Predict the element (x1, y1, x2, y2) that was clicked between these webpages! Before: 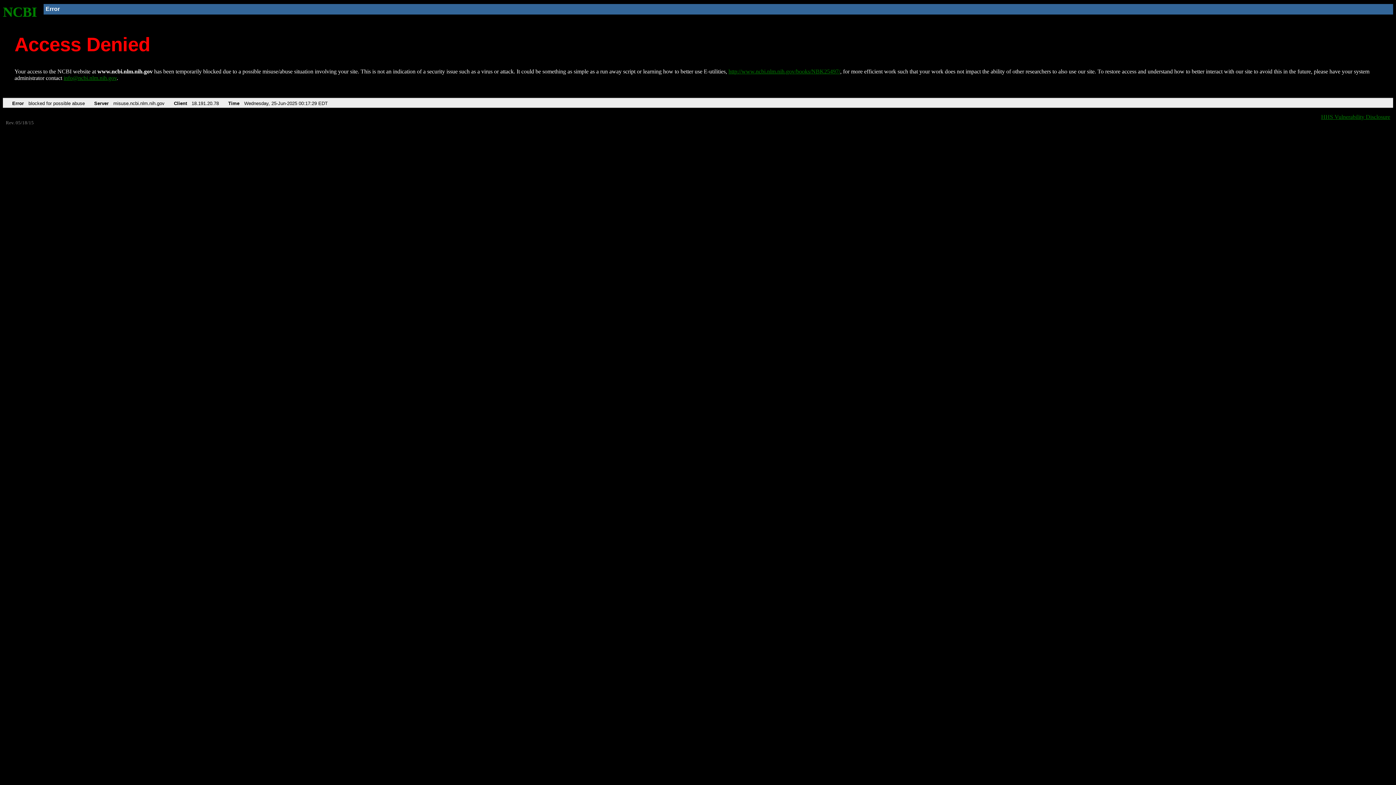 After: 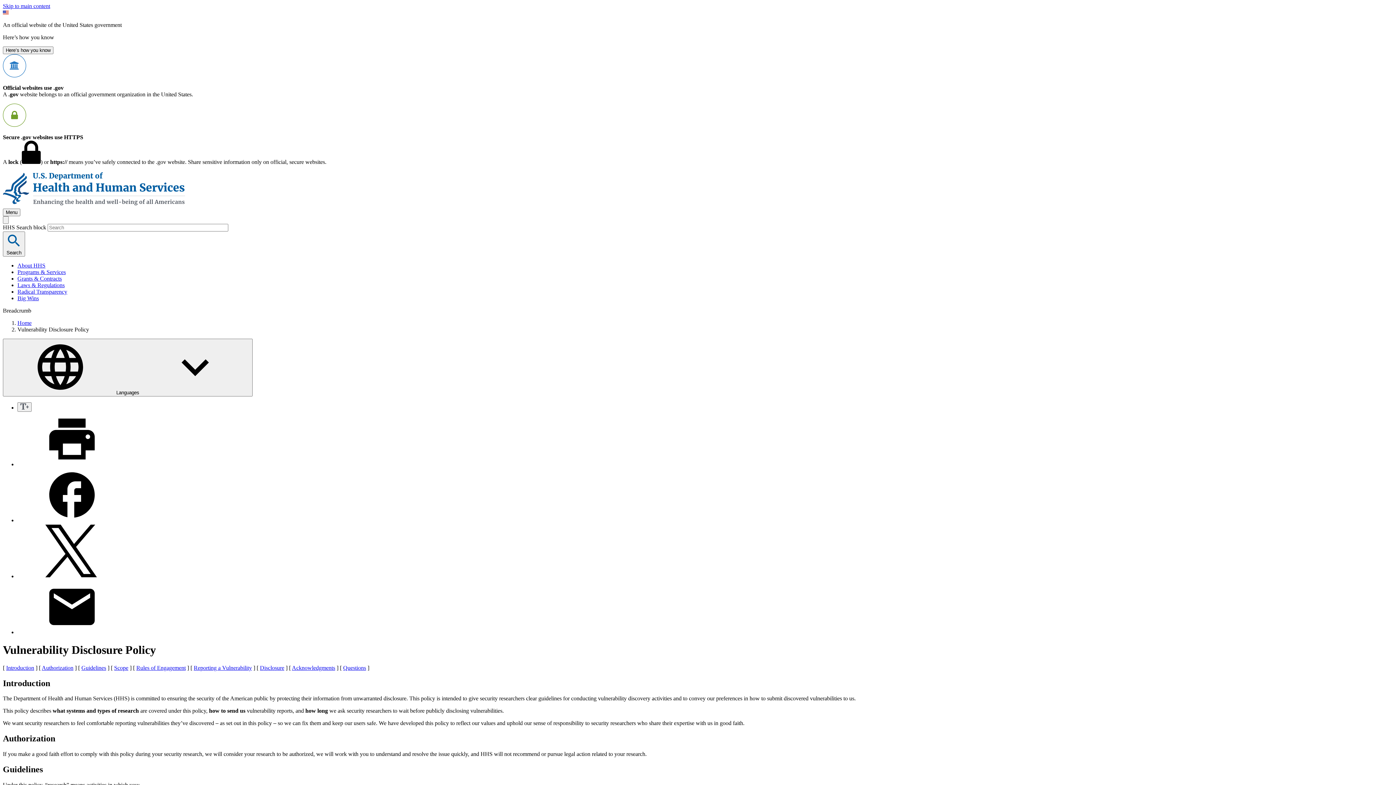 Action: bbox: (1321, 113, 1390, 119) label: HHS Vulnerability Disclosure